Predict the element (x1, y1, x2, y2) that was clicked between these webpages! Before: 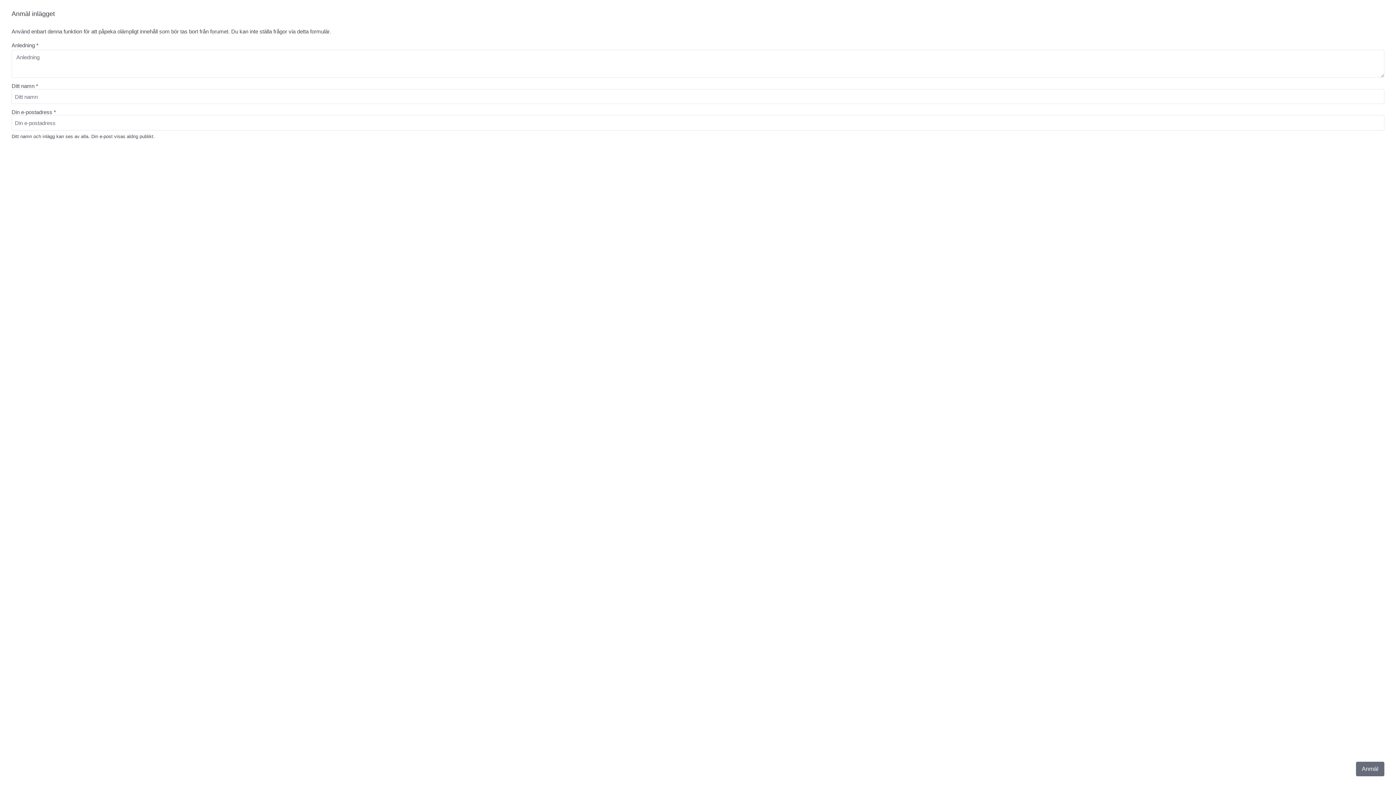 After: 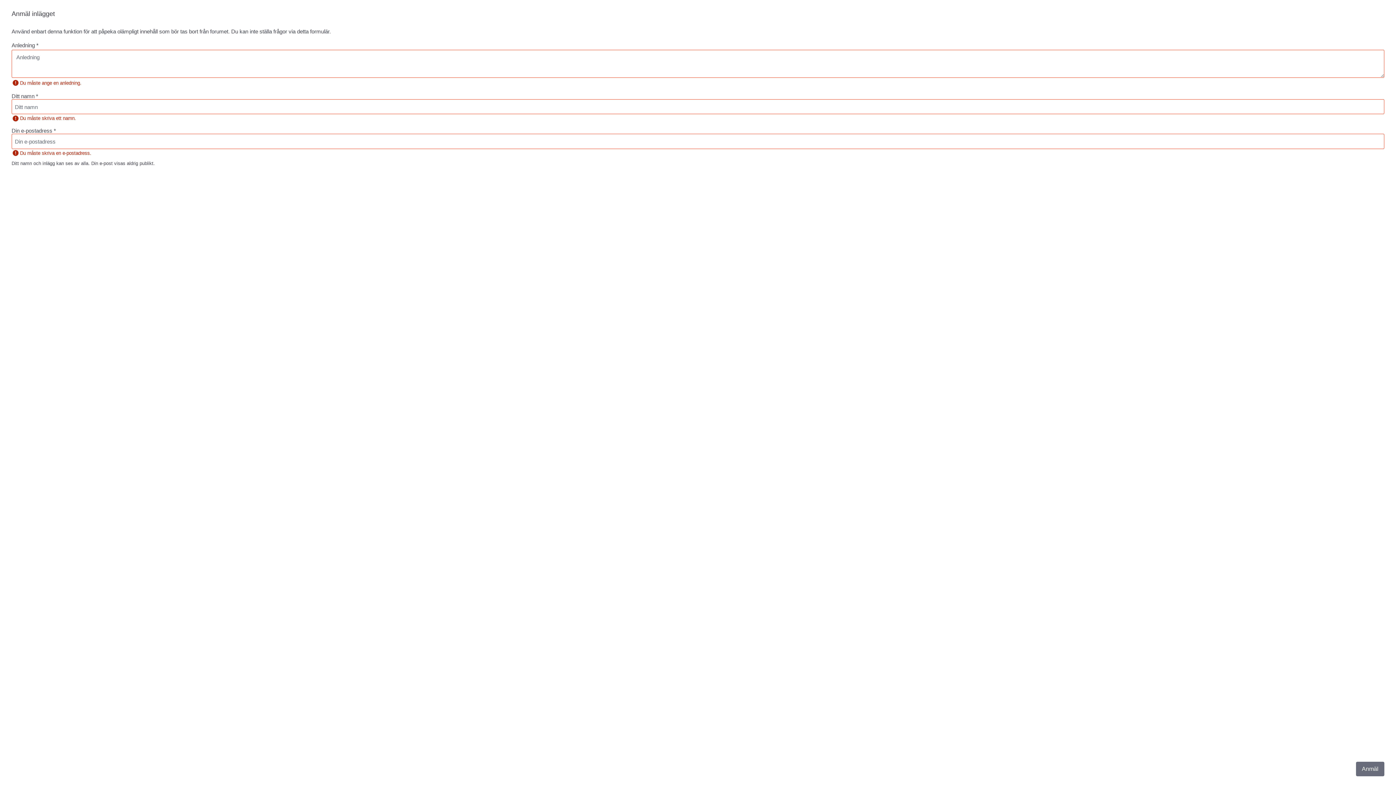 Action: bbox: (1356, 762, 1384, 776) label: Anmäl